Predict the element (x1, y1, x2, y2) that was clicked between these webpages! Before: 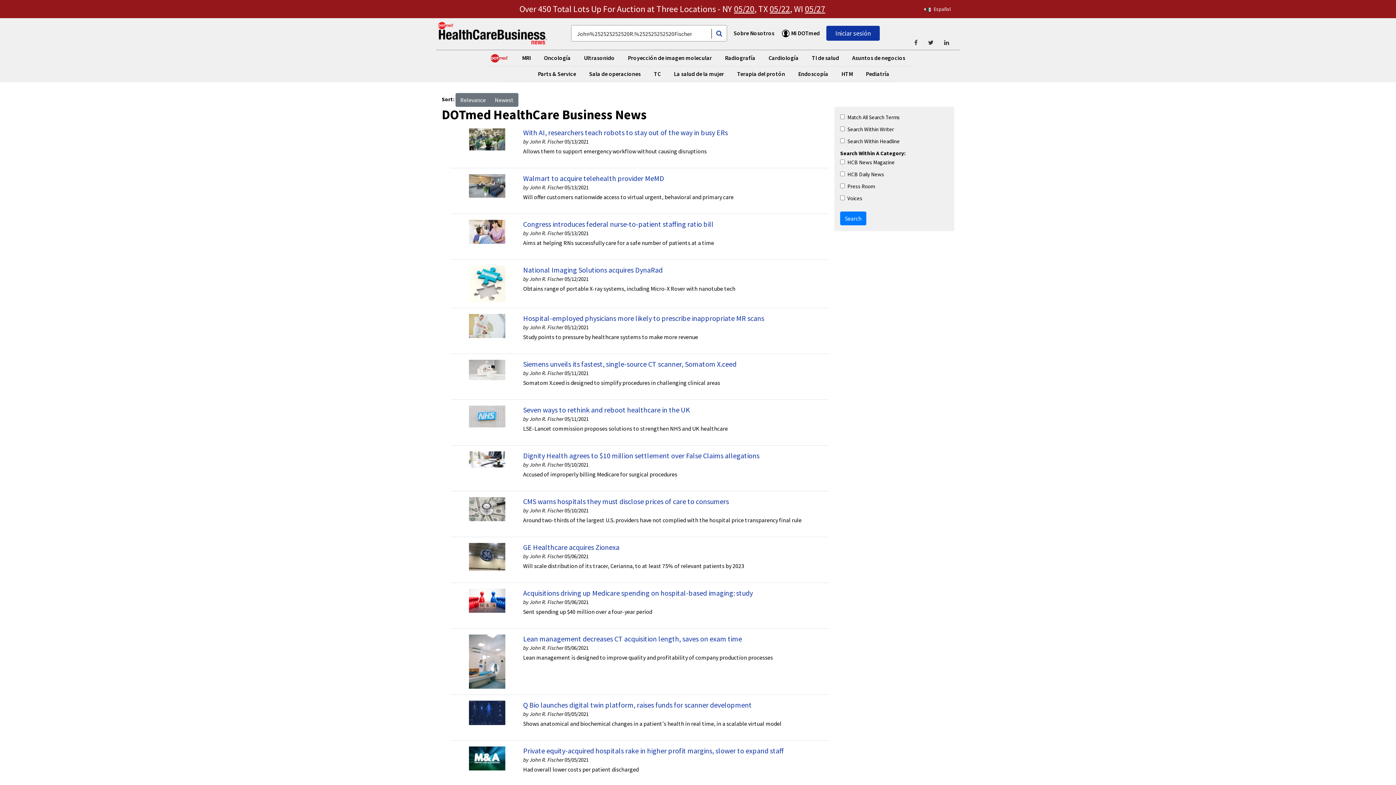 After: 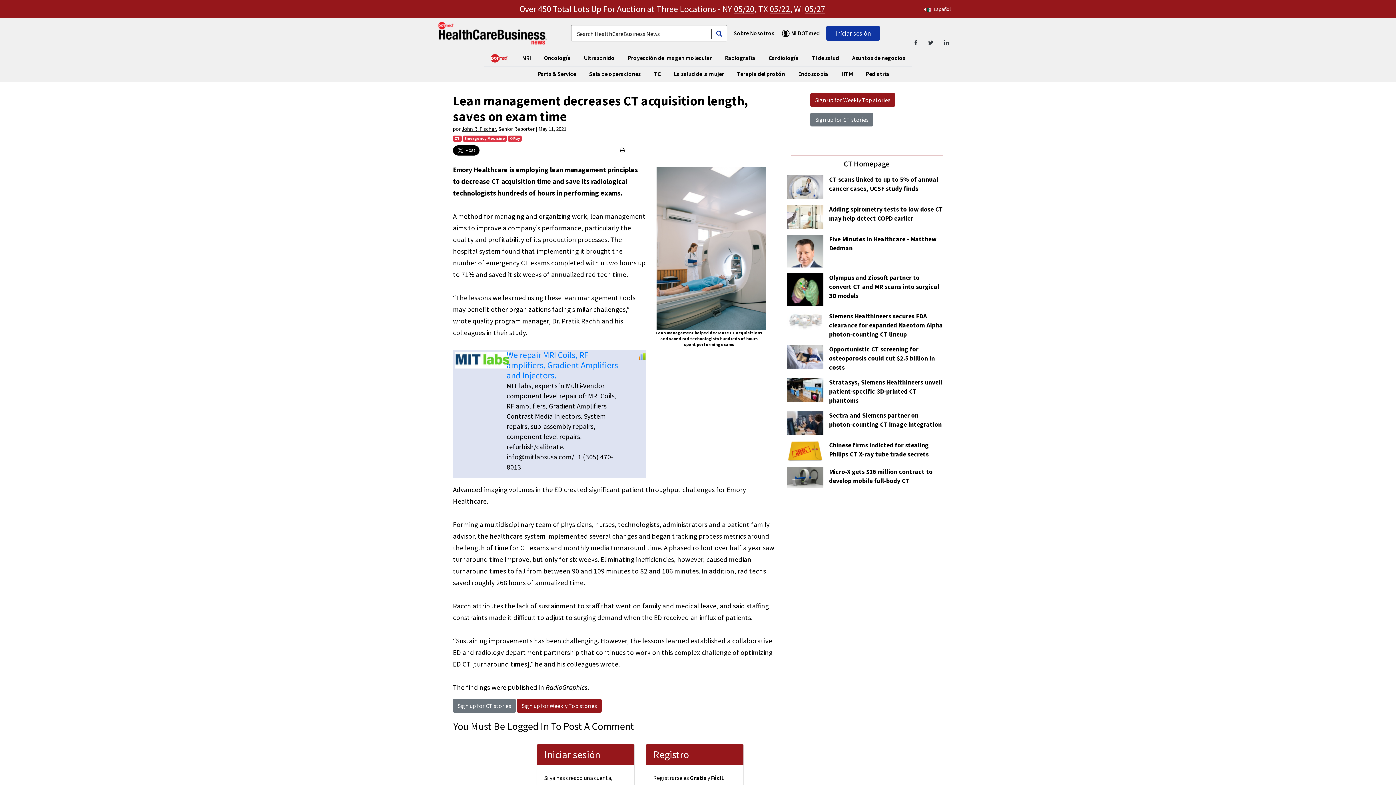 Action: bbox: (469, 657, 505, 664)